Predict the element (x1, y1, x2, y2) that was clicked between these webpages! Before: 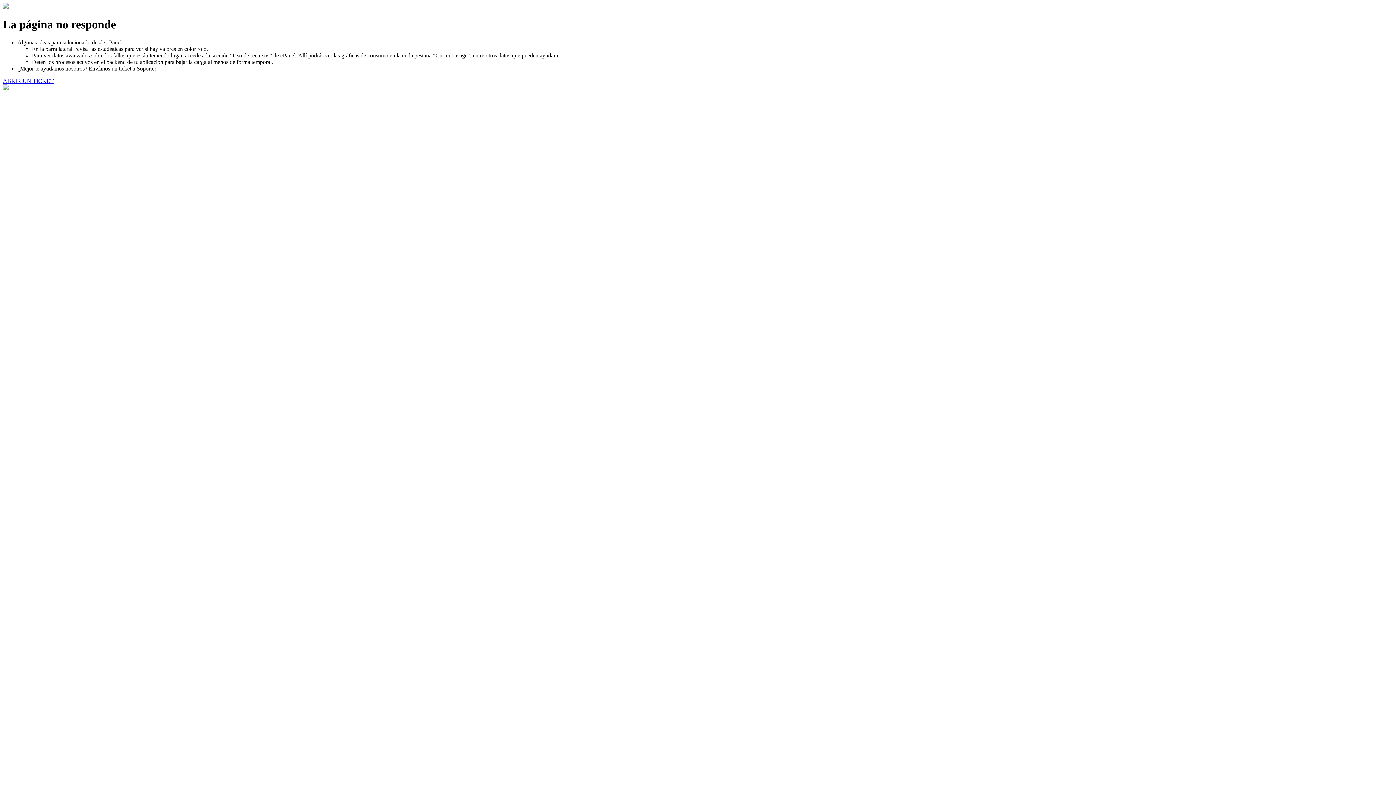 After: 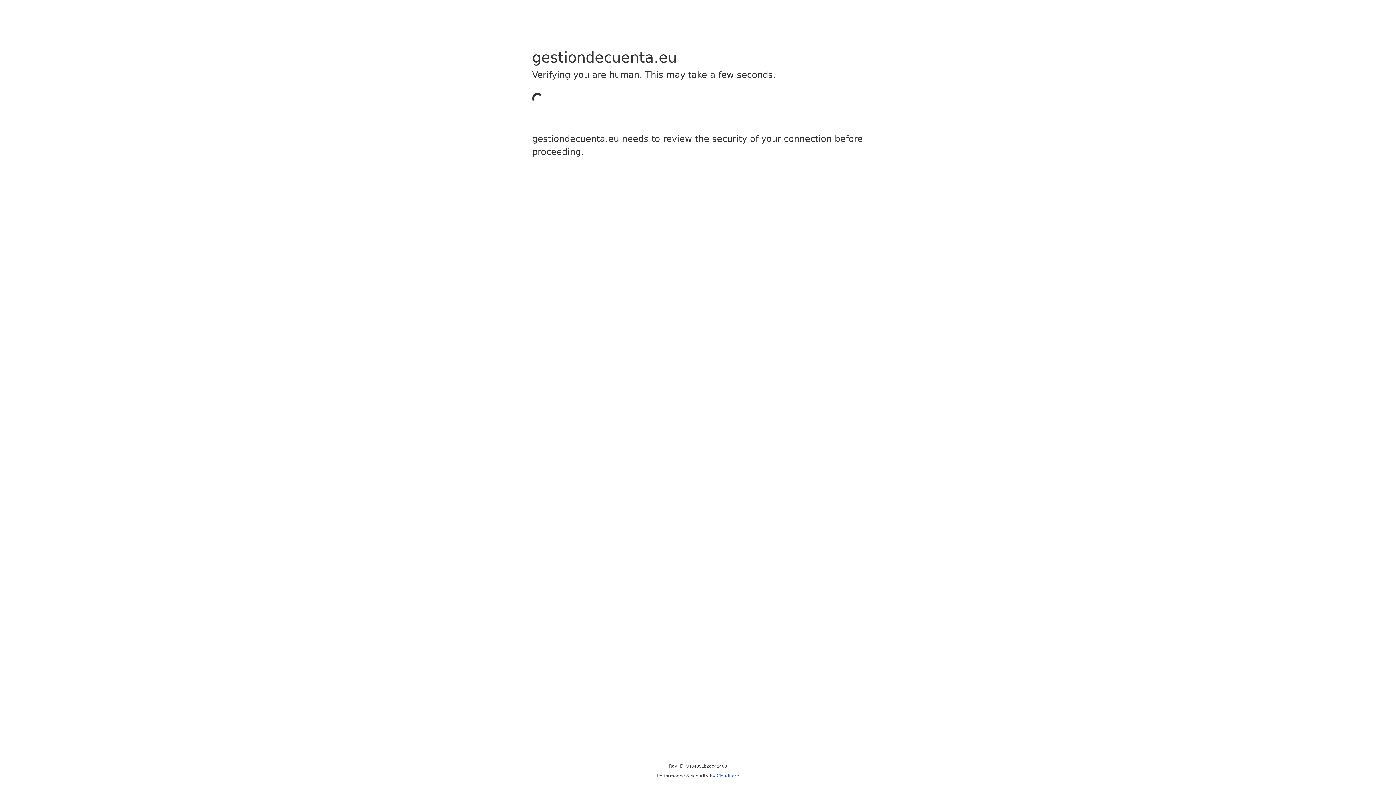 Action: label: ABRIR UN TICKET bbox: (2, 77, 53, 83)